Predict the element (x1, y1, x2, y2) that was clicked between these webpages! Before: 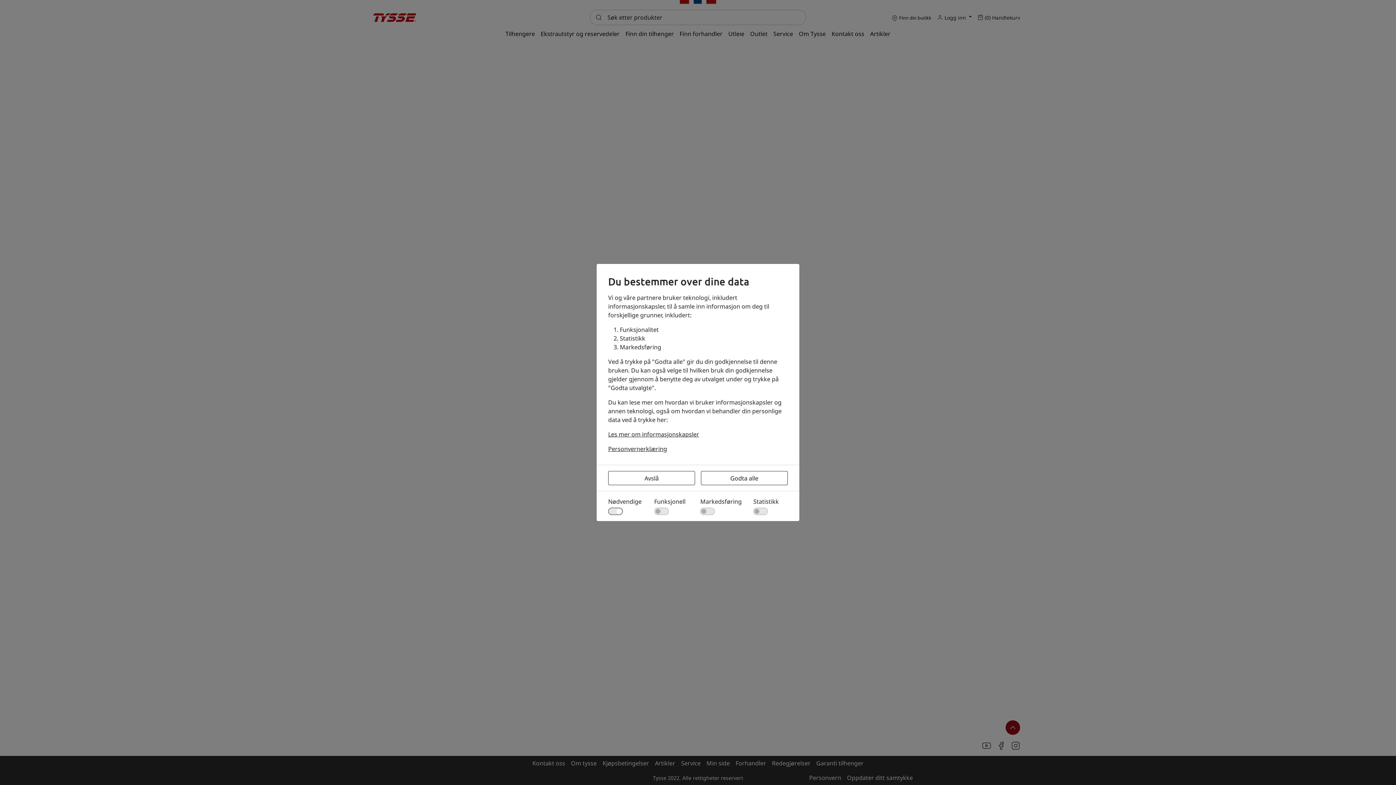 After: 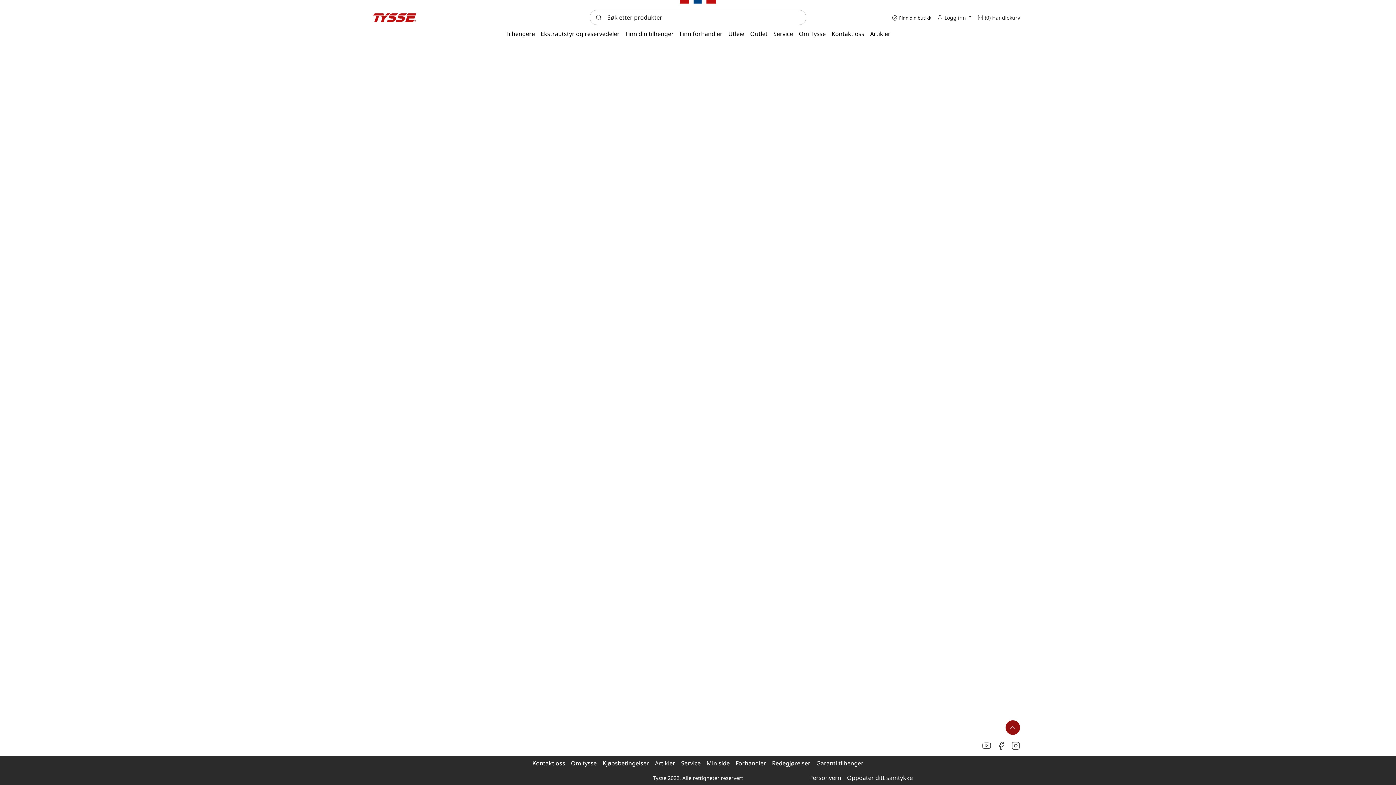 Action: bbox: (608, 471, 695, 485) label: Avslå